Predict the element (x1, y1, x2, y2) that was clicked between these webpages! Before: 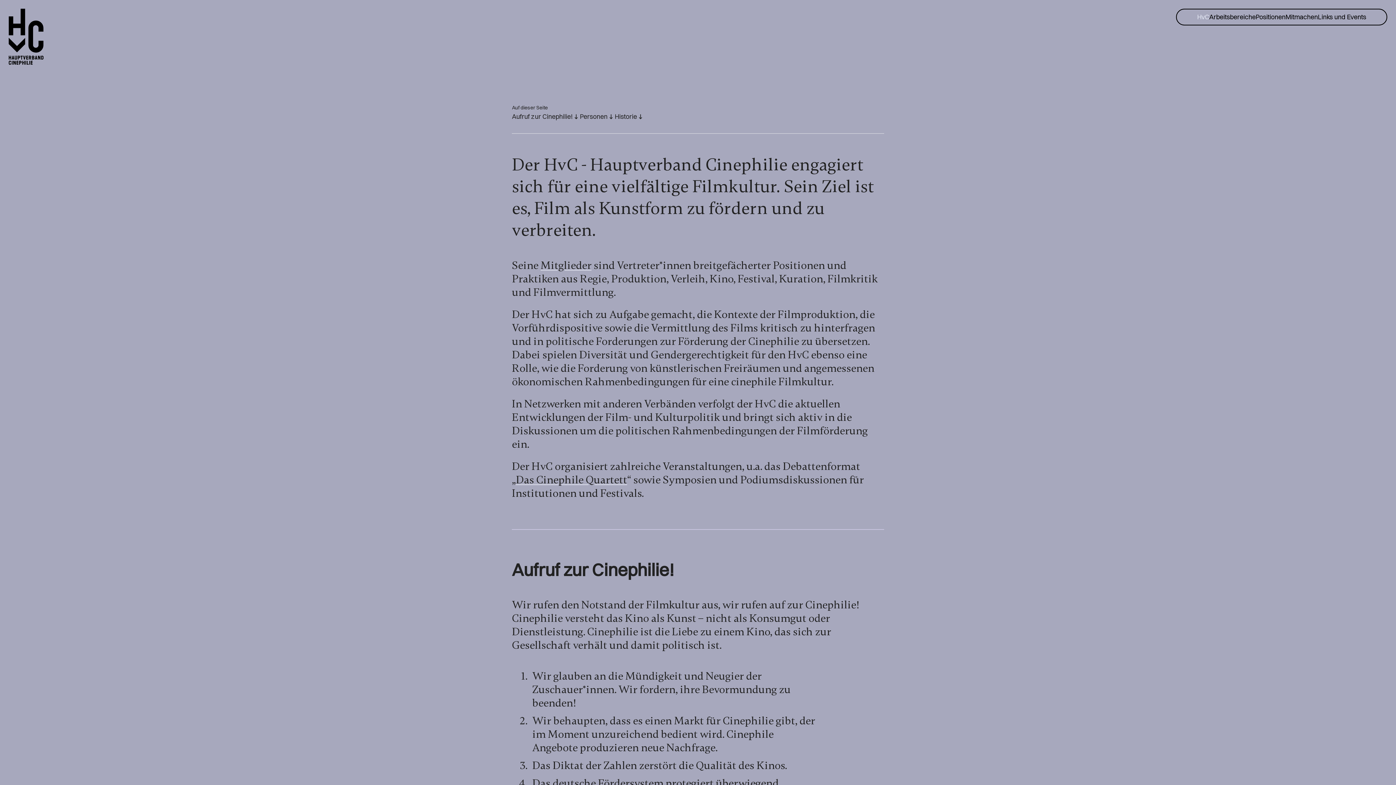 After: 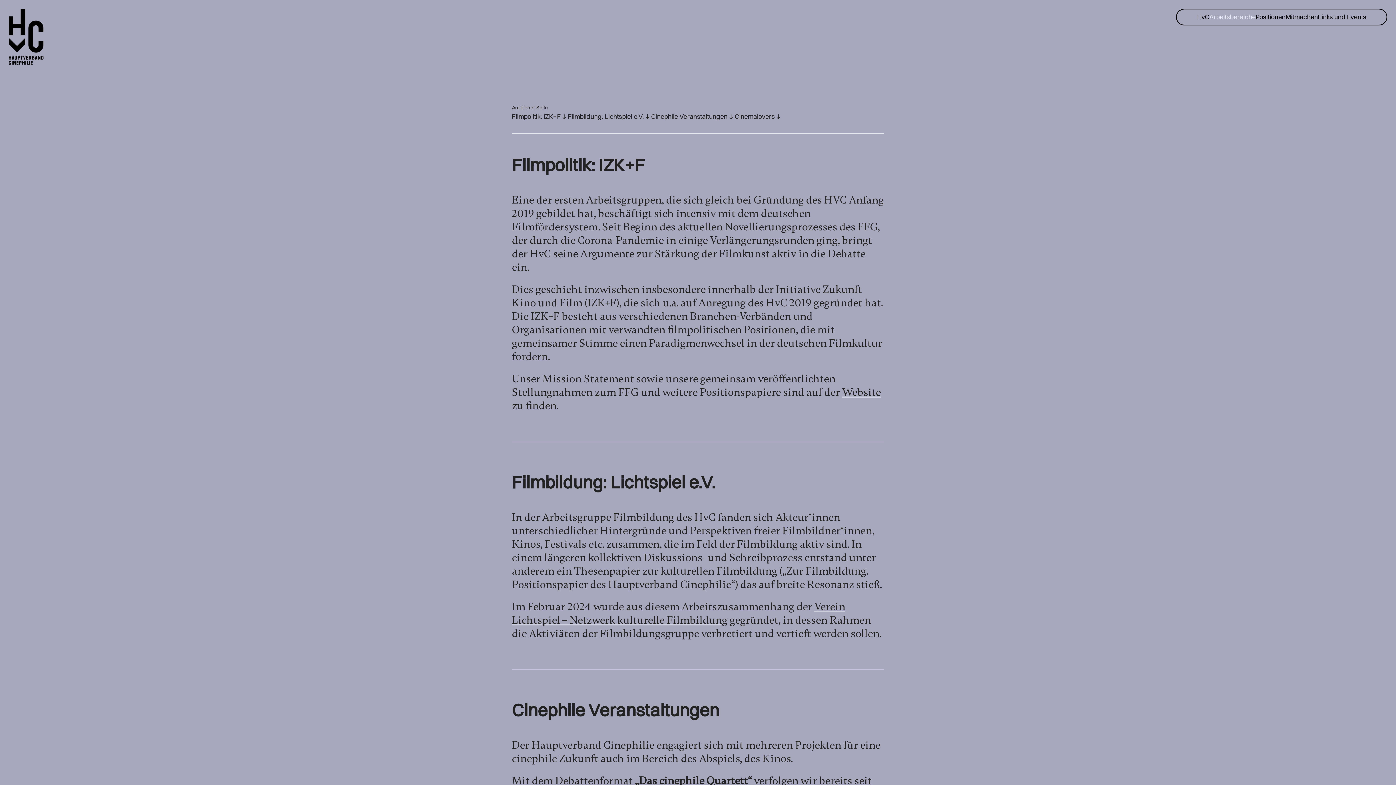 Action: label: Arbeitsbereiche bbox: (1209, 12, 1256, 21)